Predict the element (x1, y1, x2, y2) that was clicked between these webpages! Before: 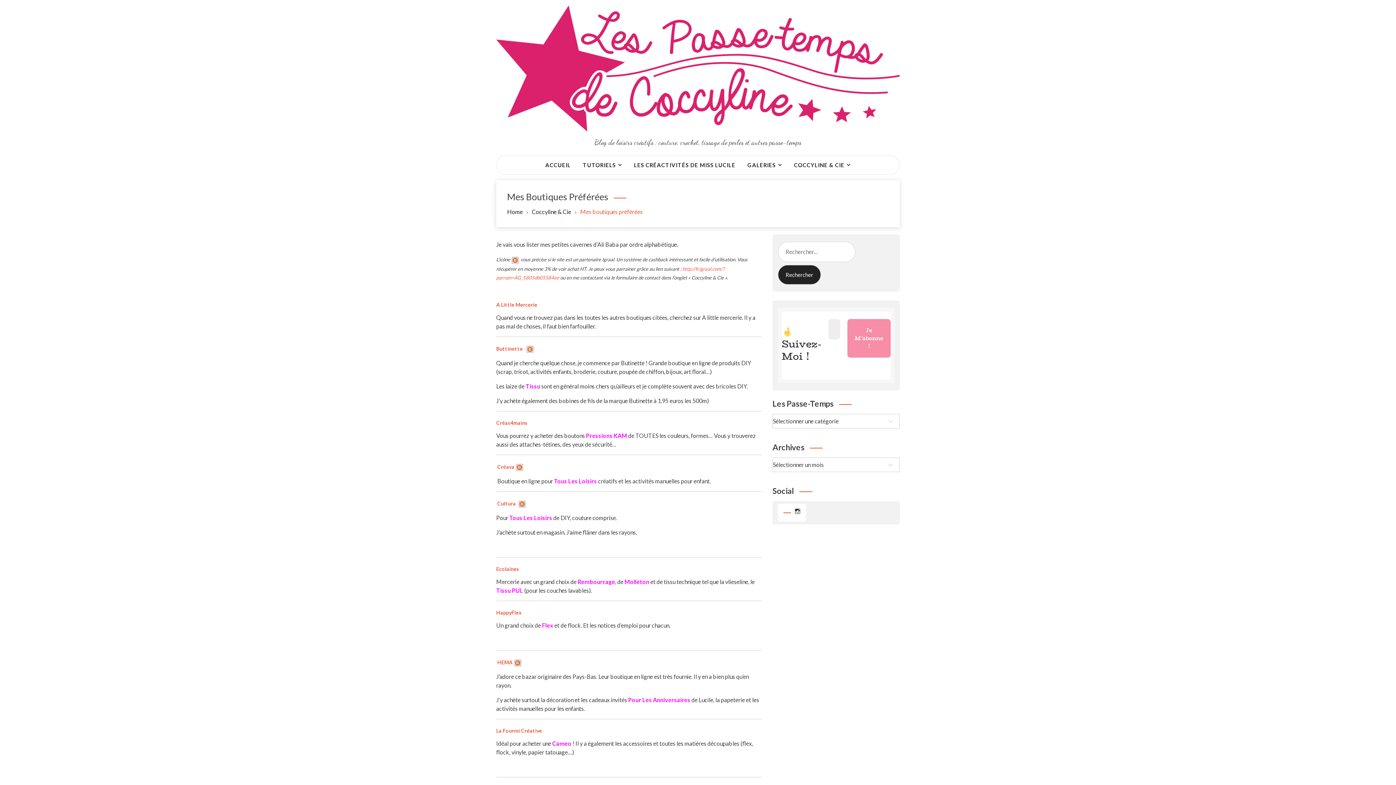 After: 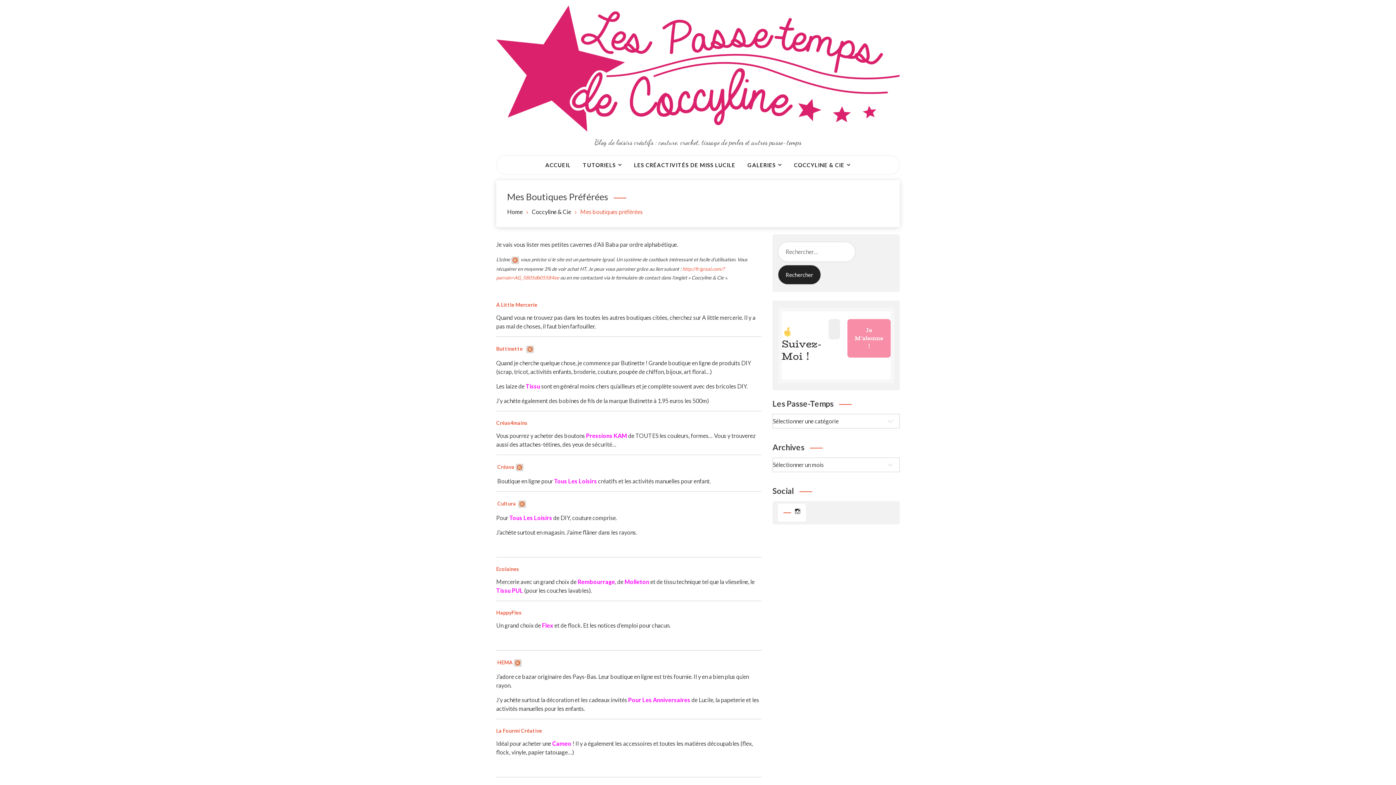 Action: bbox: (497, 463, 514, 469) label: Créava